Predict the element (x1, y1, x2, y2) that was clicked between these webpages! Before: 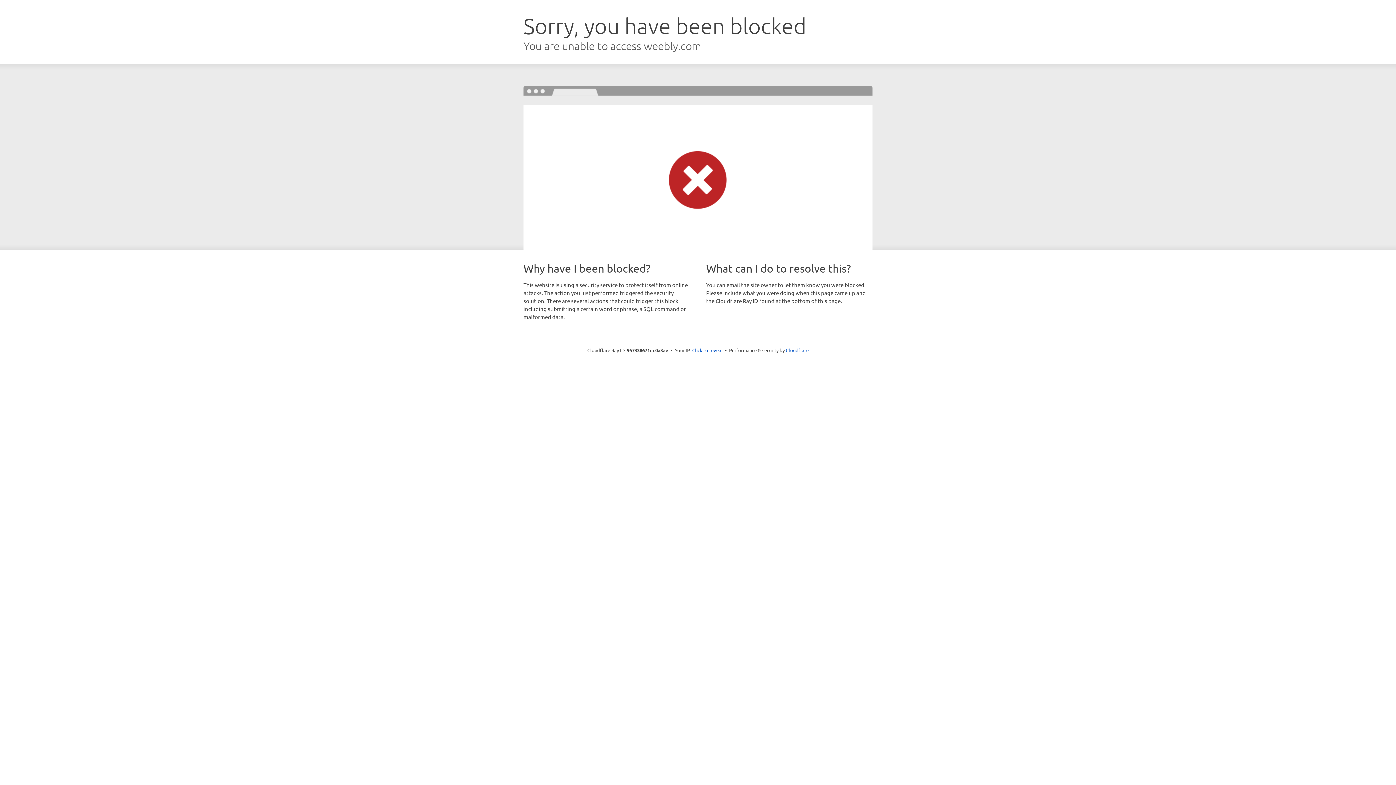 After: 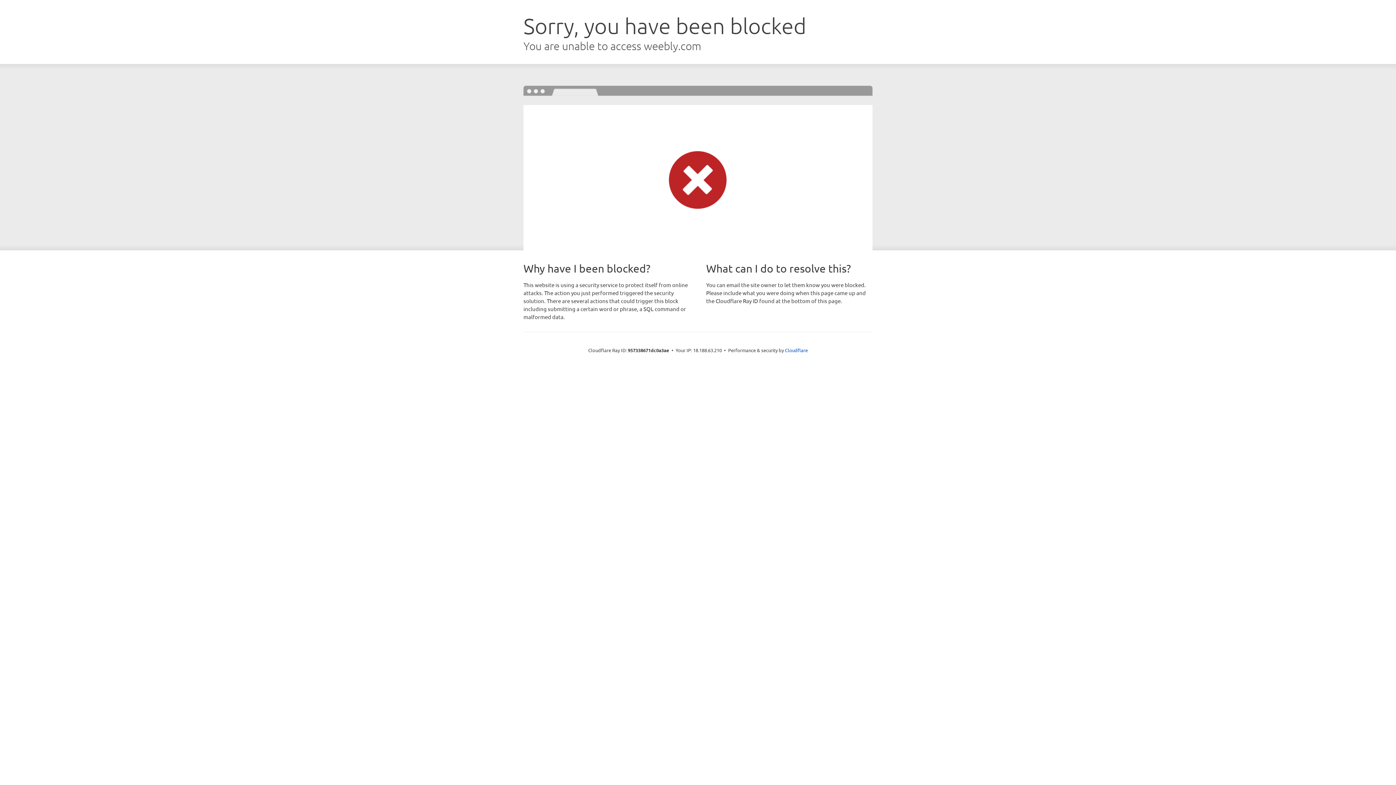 Action: bbox: (692, 346, 722, 353) label: Click to reveal